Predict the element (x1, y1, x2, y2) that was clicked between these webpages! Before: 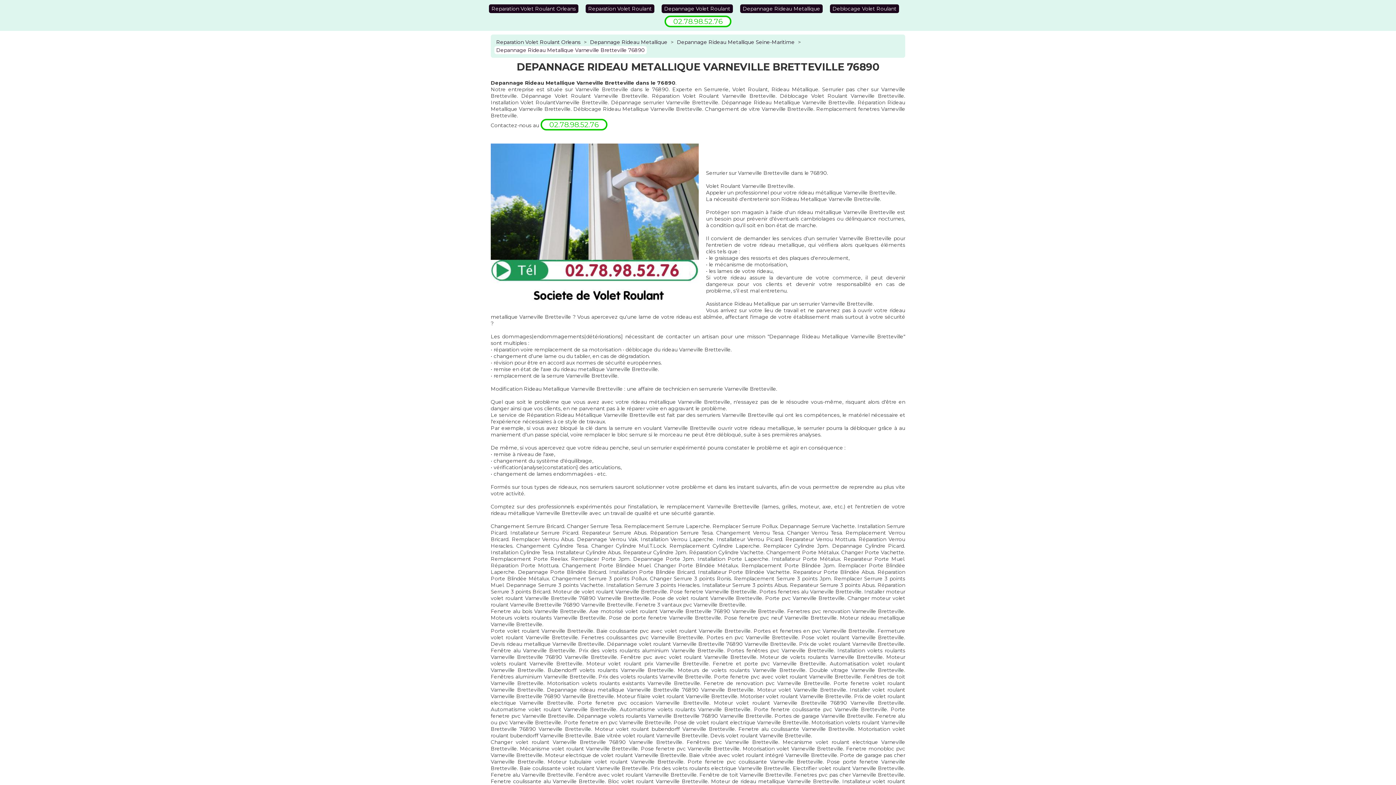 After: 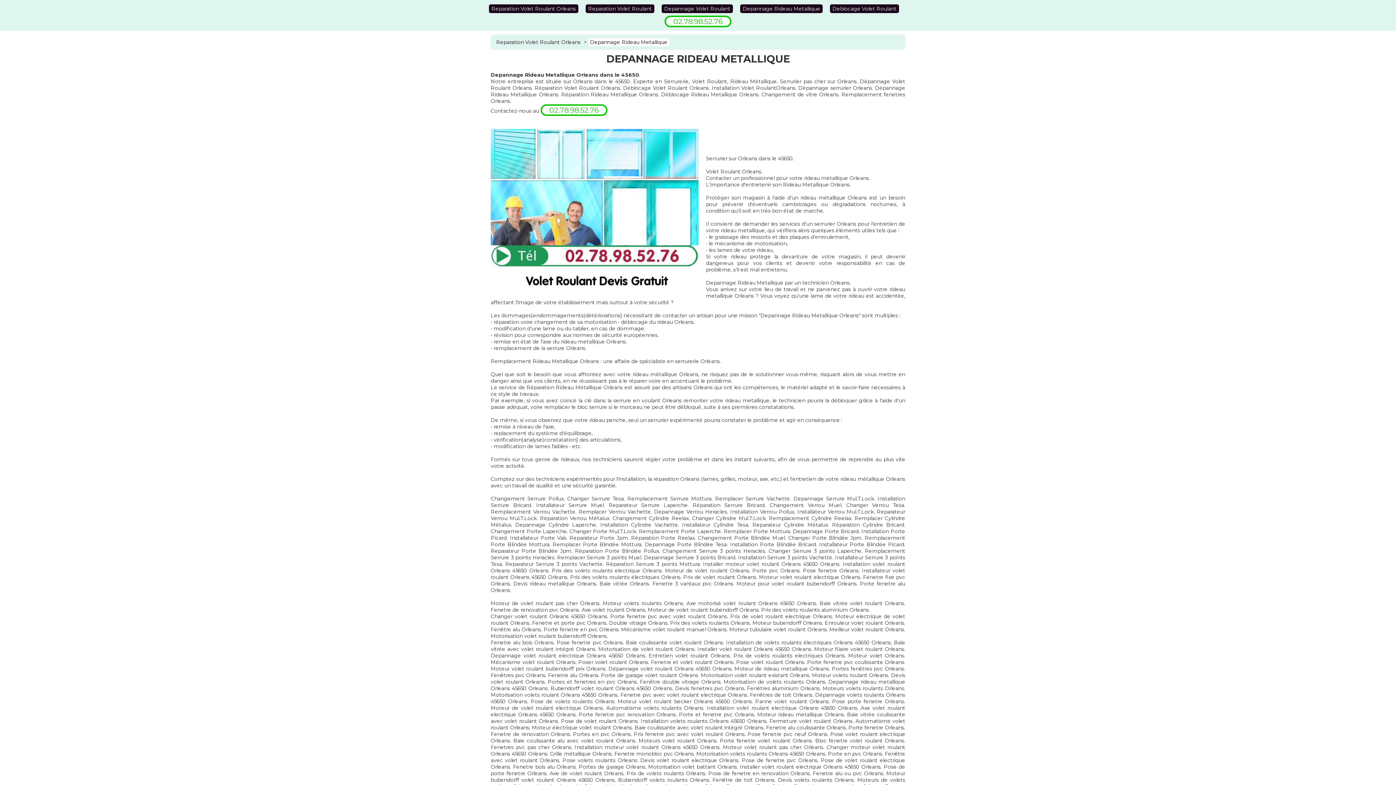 Action: bbox: (588, 38, 669, 46) label: Depannage Rideau Metallique